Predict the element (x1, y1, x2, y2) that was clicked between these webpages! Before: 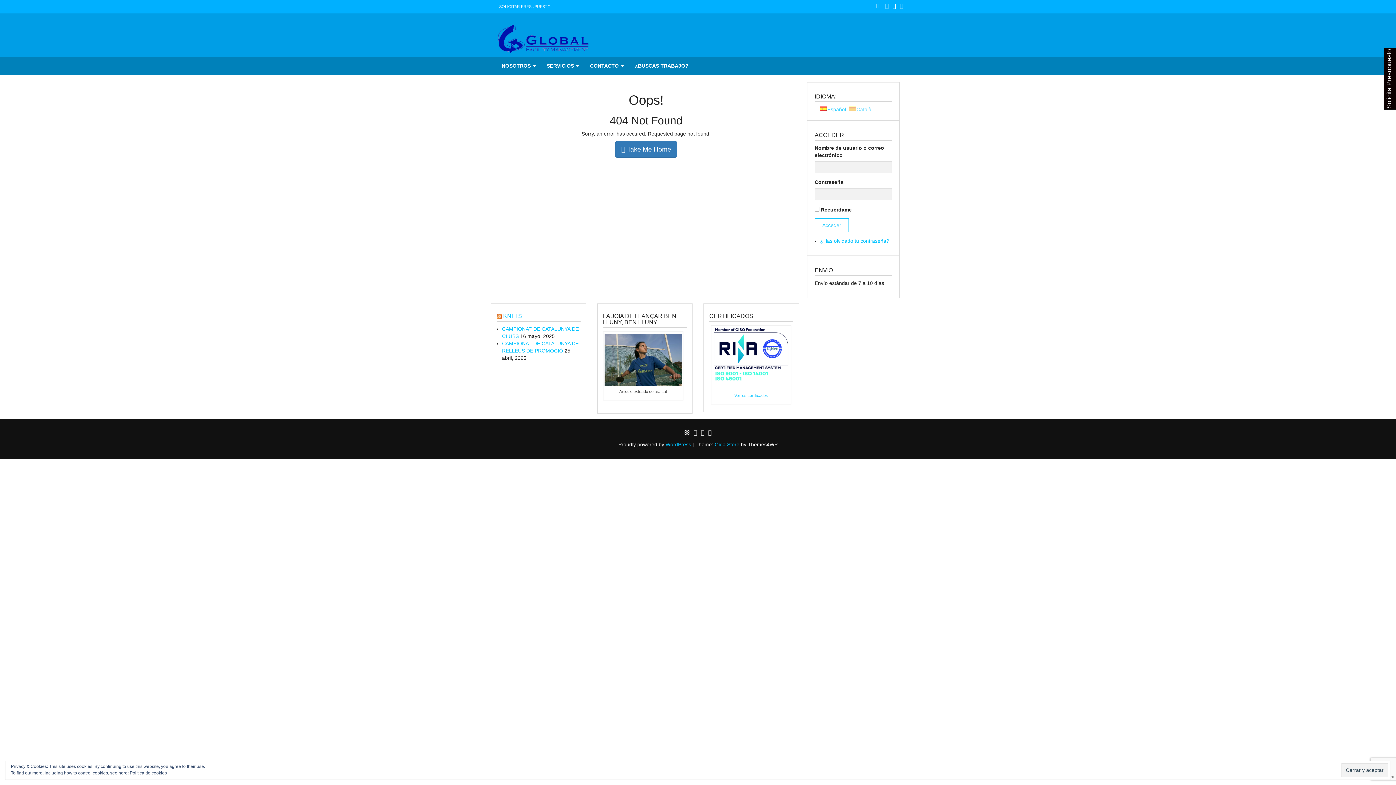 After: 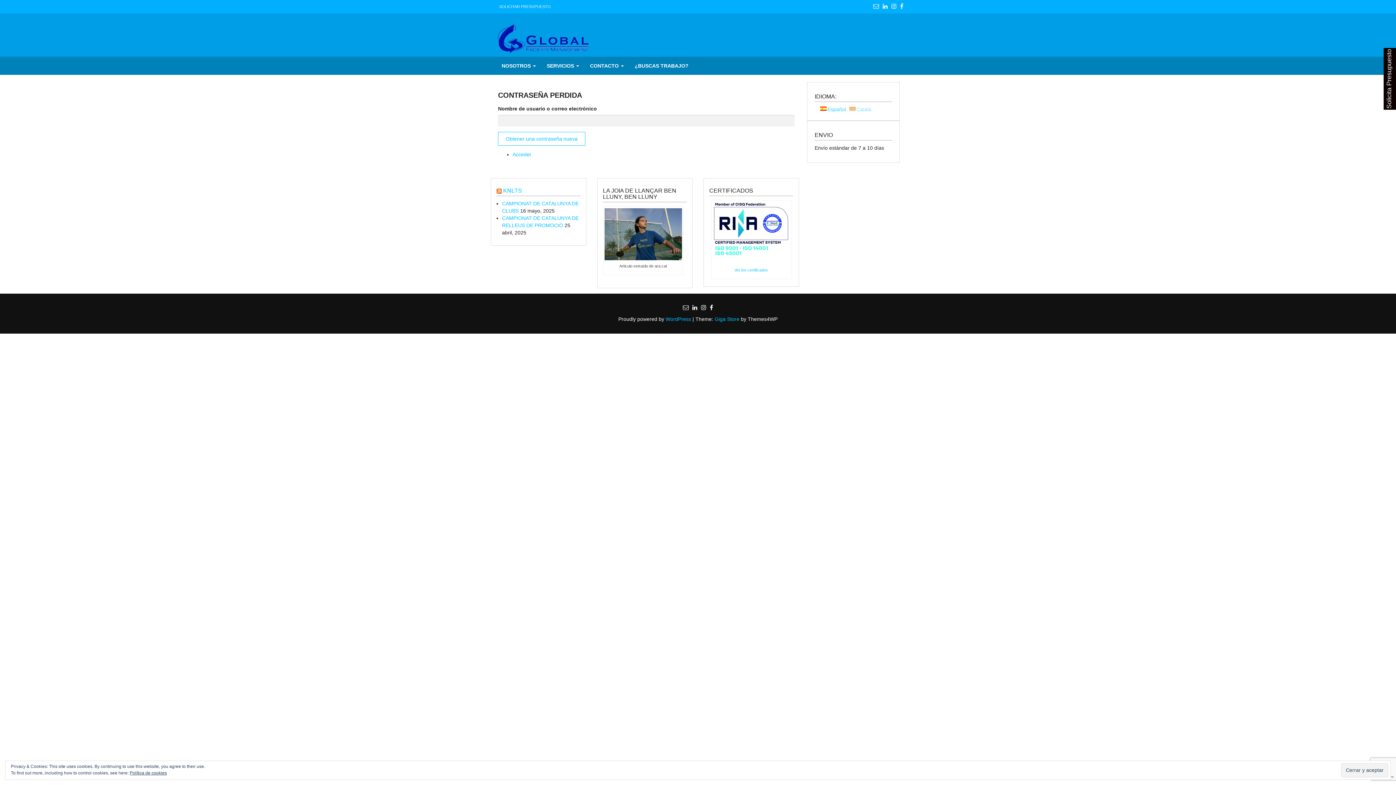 Action: bbox: (820, 238, 889, 244) label: ¿Has olvidado tu contraseña?